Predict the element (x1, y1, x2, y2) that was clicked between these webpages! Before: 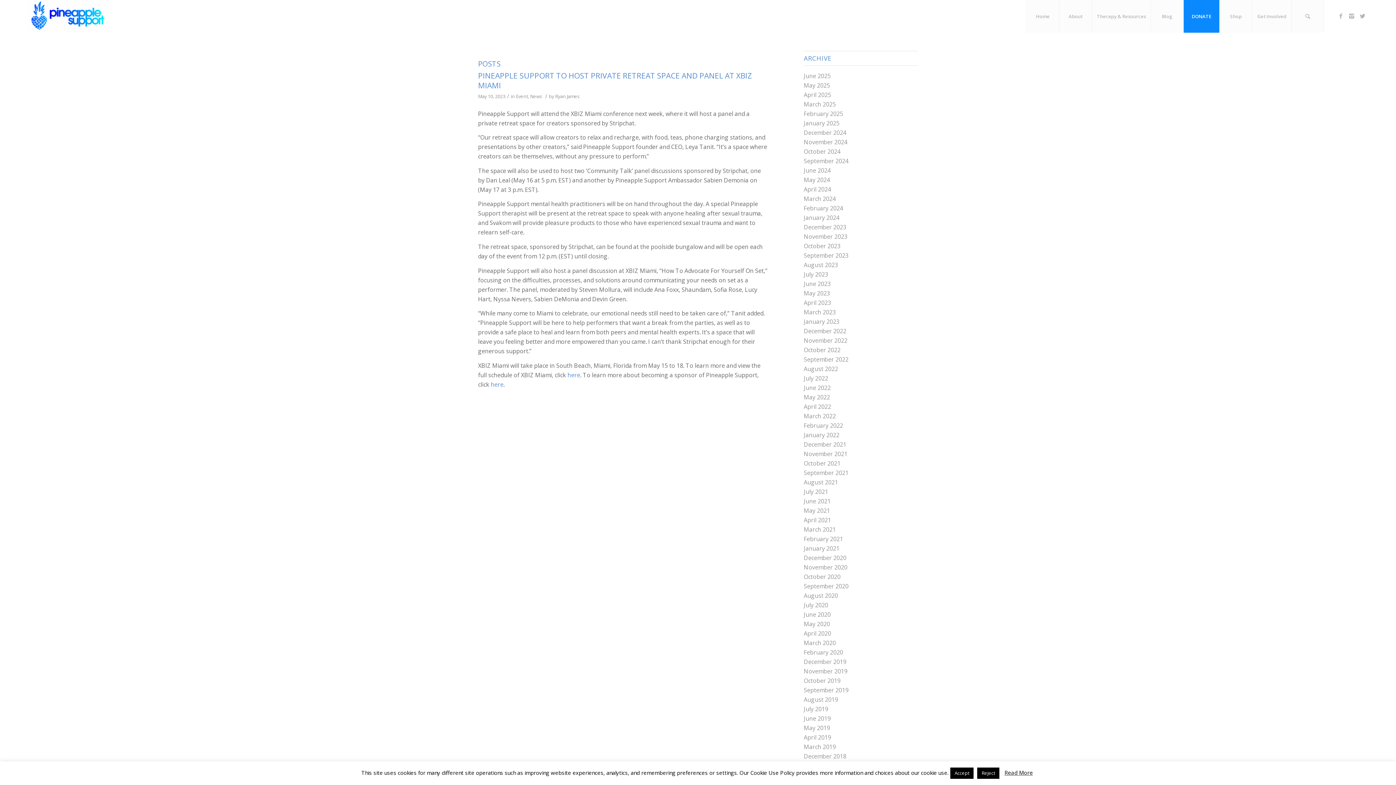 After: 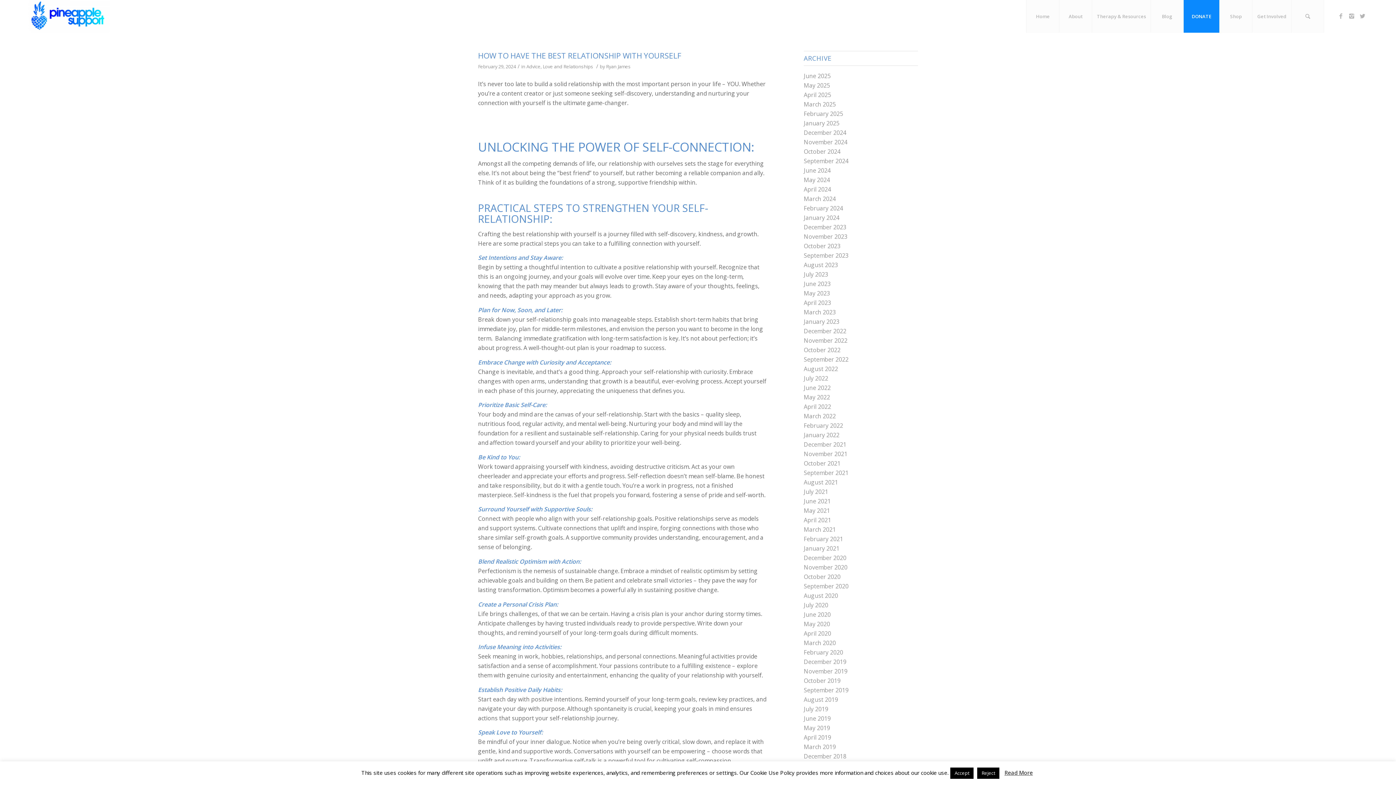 Action: bbox: (804, 204, 843, 212) label: February 2024